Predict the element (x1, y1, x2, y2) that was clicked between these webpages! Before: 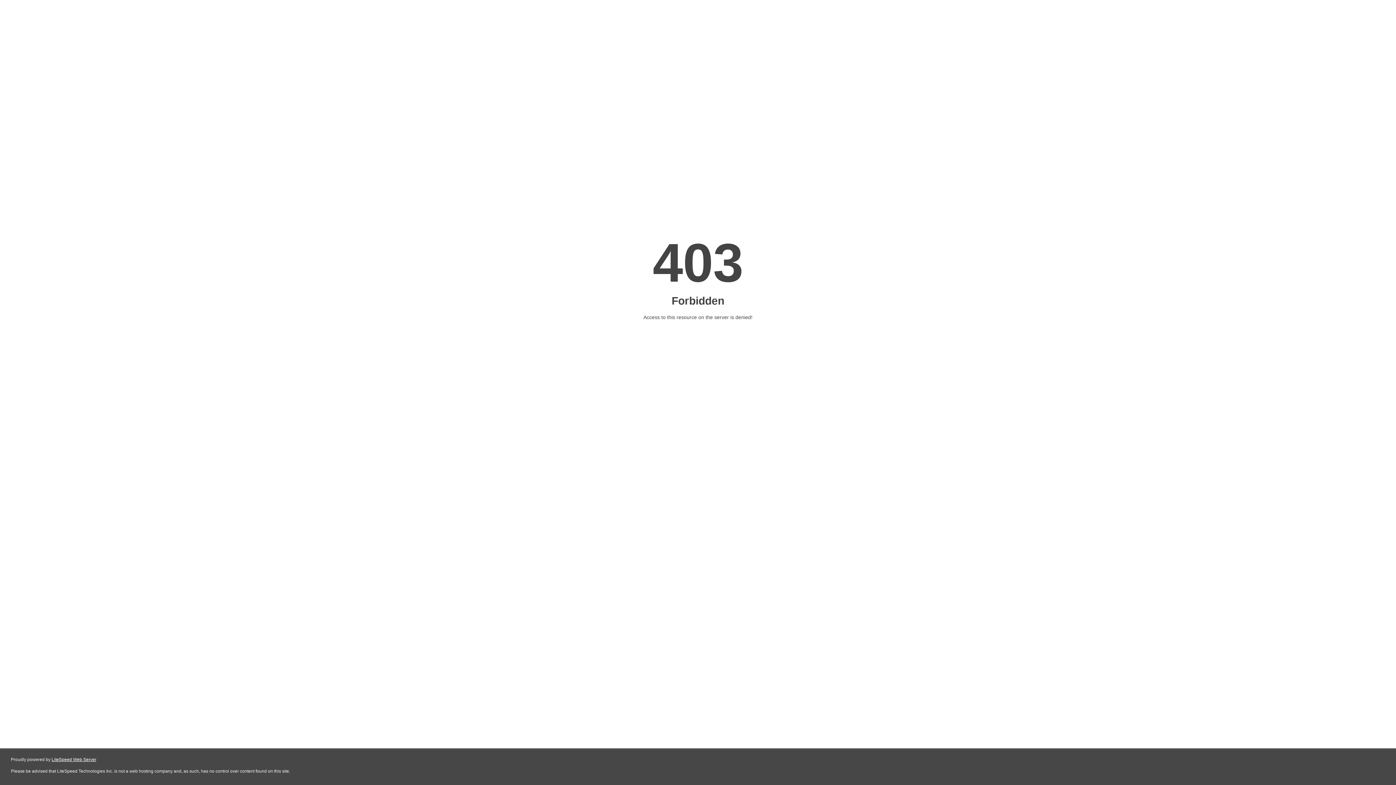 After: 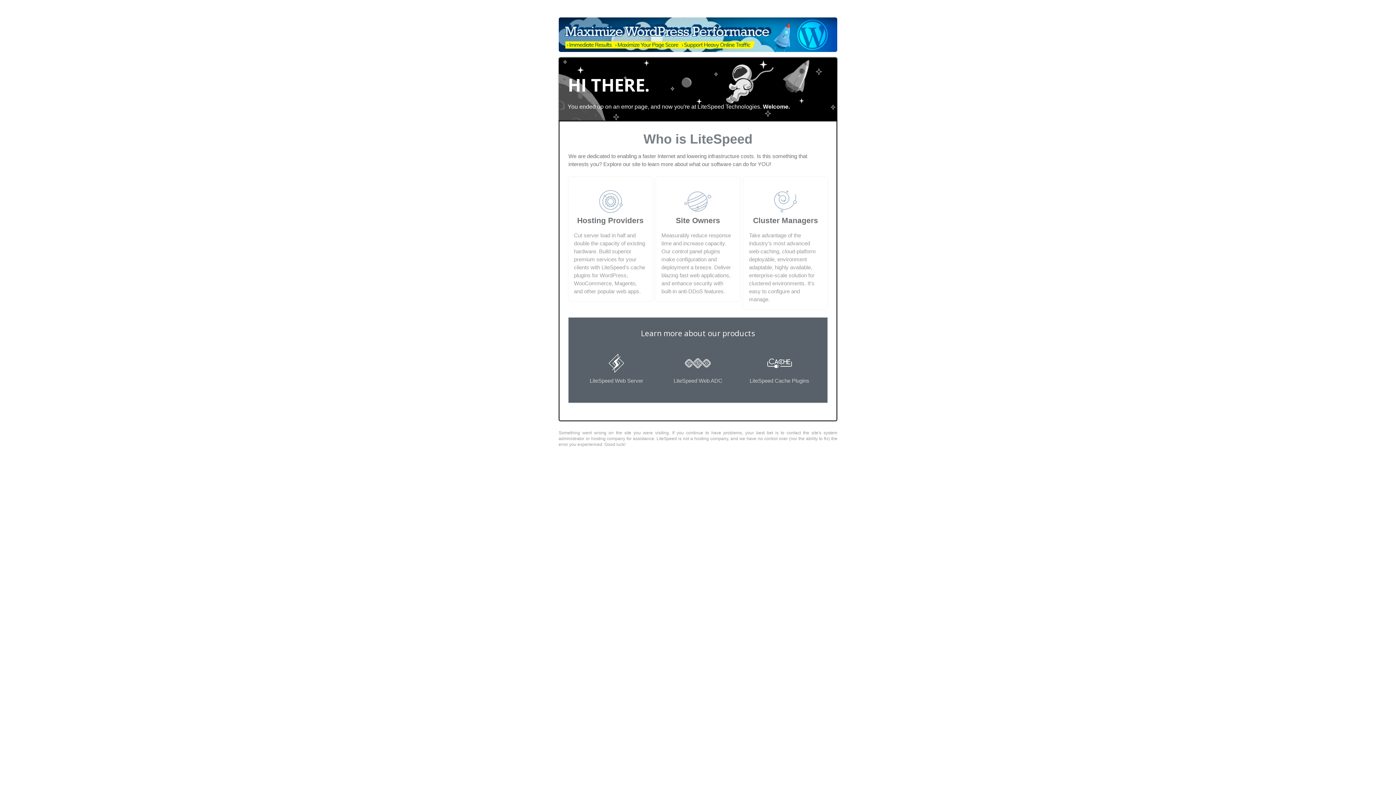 Action: bbox: (51, 757, 96, 762) label: LiteSpeed Web Server